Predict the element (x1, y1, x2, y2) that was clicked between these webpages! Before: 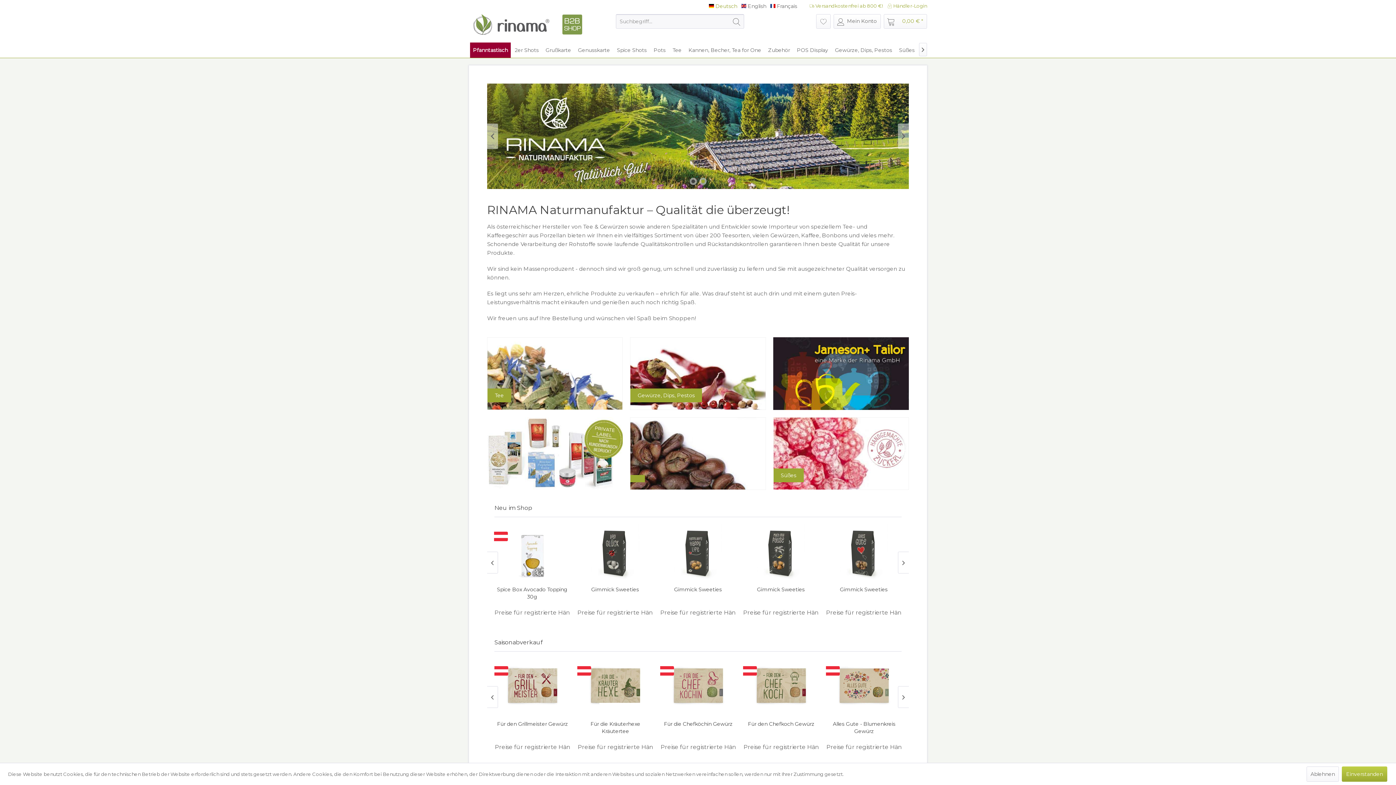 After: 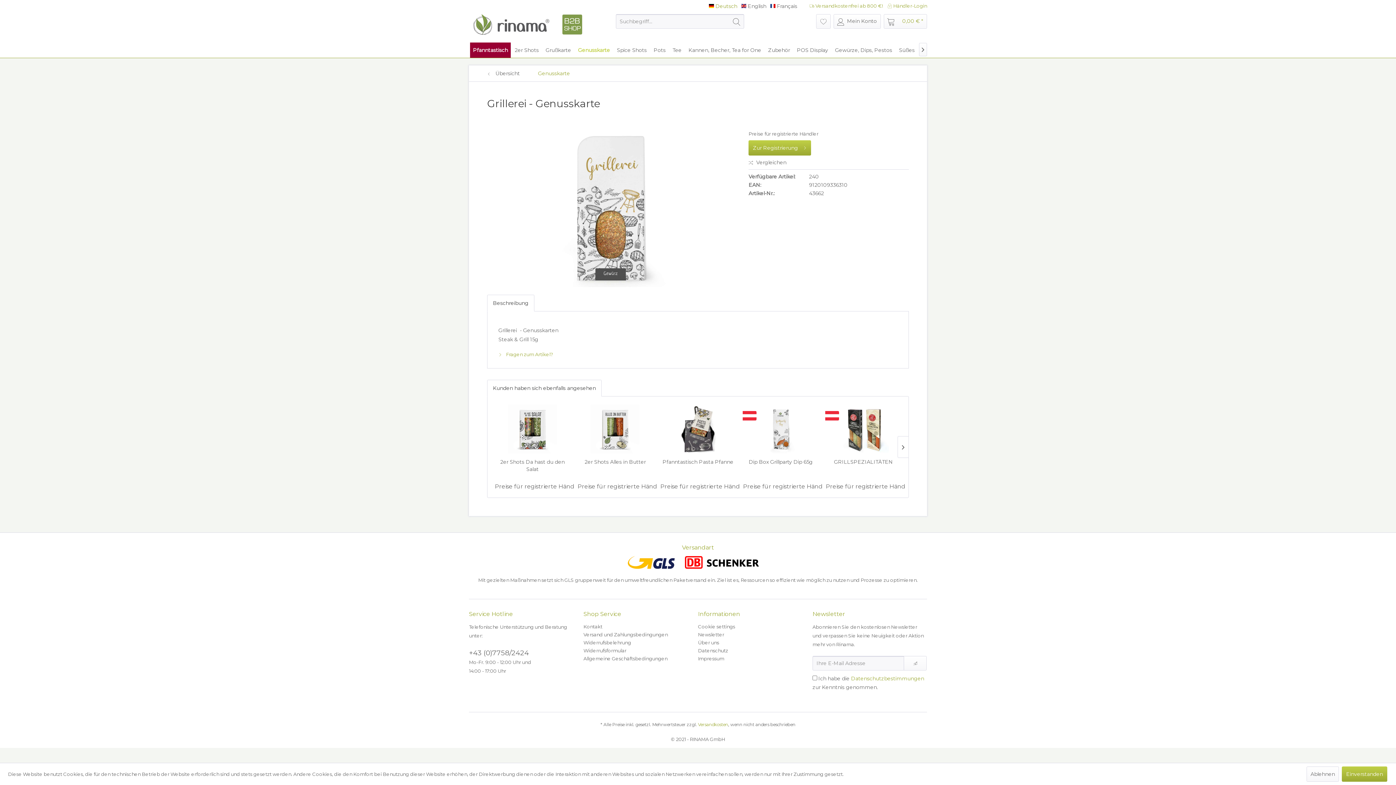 Action: bbox: (494, 524, 570, 582)